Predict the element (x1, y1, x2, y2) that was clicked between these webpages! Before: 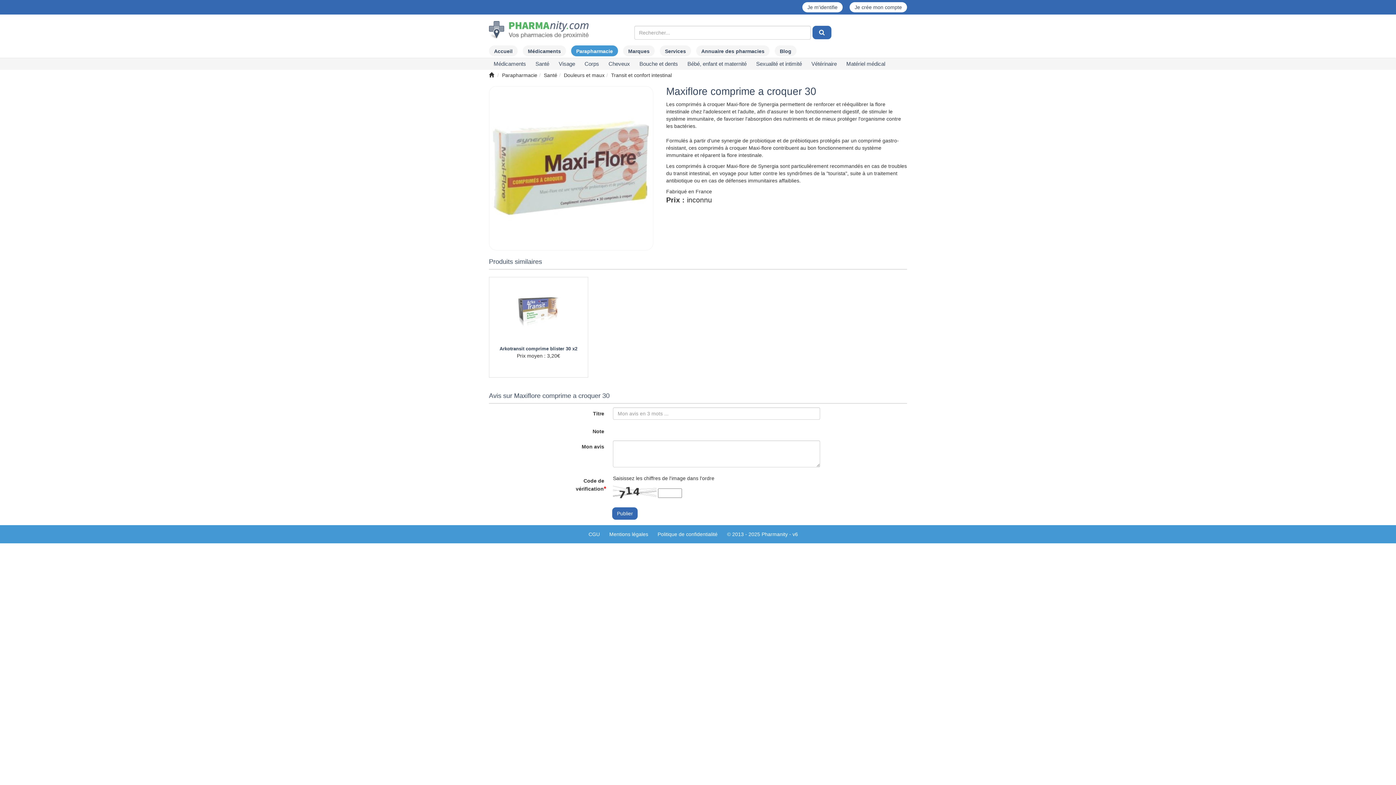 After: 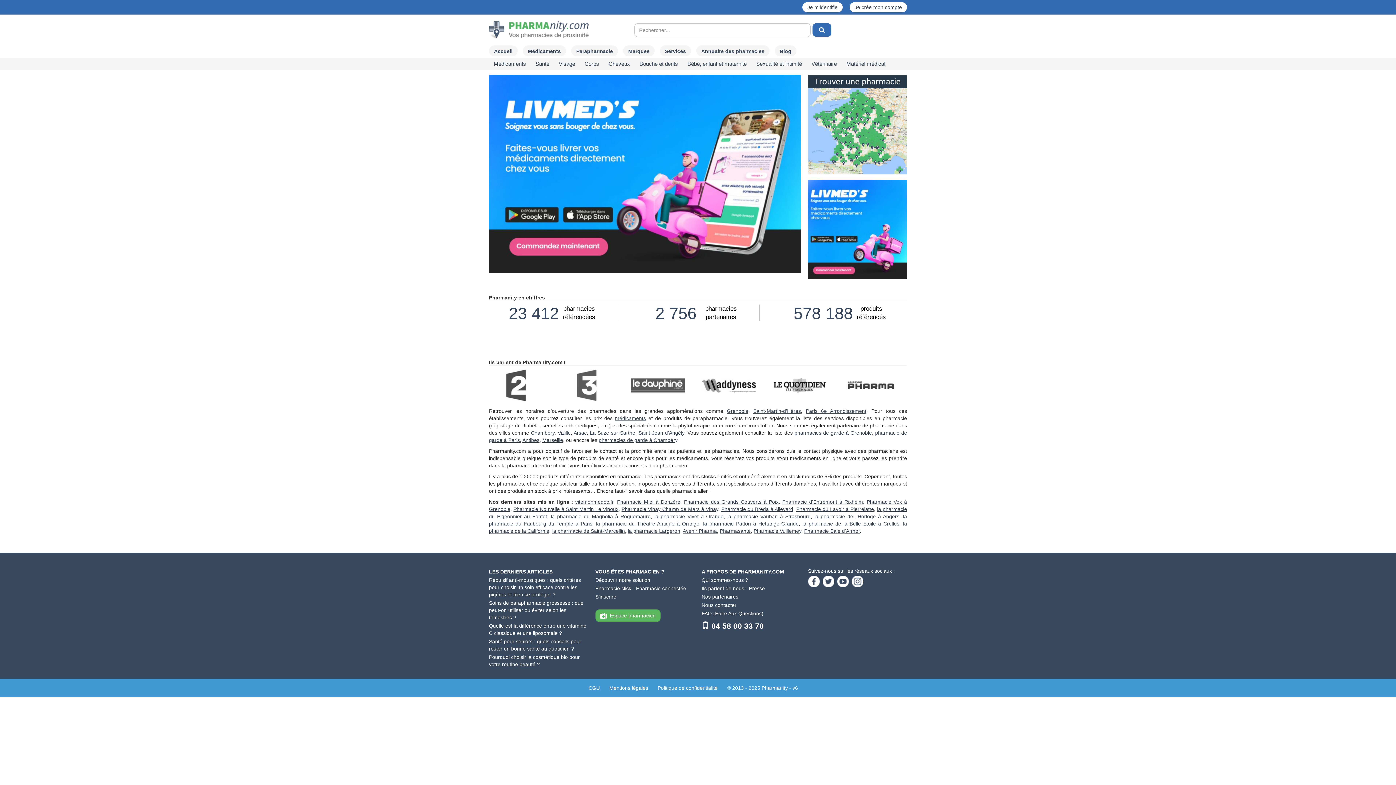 Action: label: Accueil bbox: (489, 45, 517, 56)